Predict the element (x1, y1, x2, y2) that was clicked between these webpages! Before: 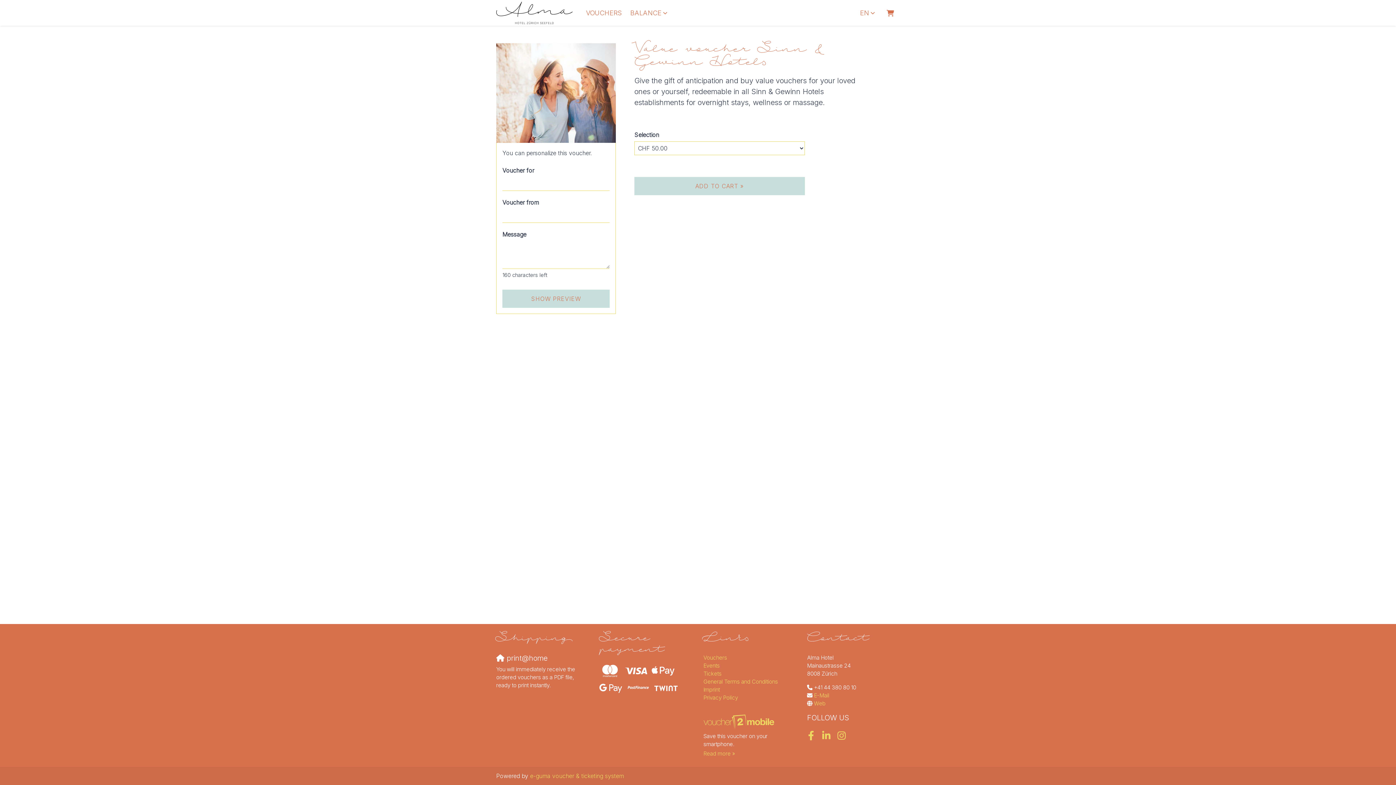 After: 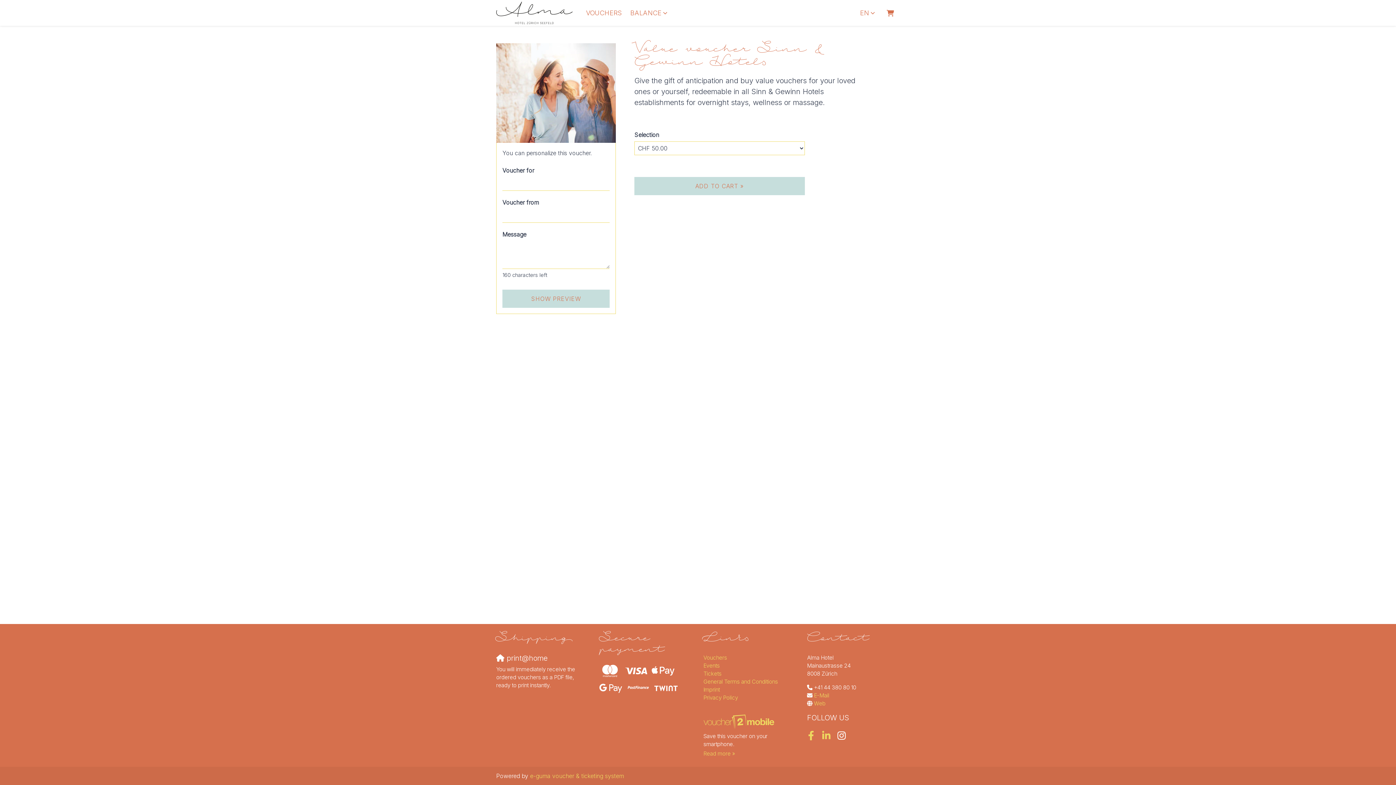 Action: bbox: (834, 728, 849, 743) label: Instagram